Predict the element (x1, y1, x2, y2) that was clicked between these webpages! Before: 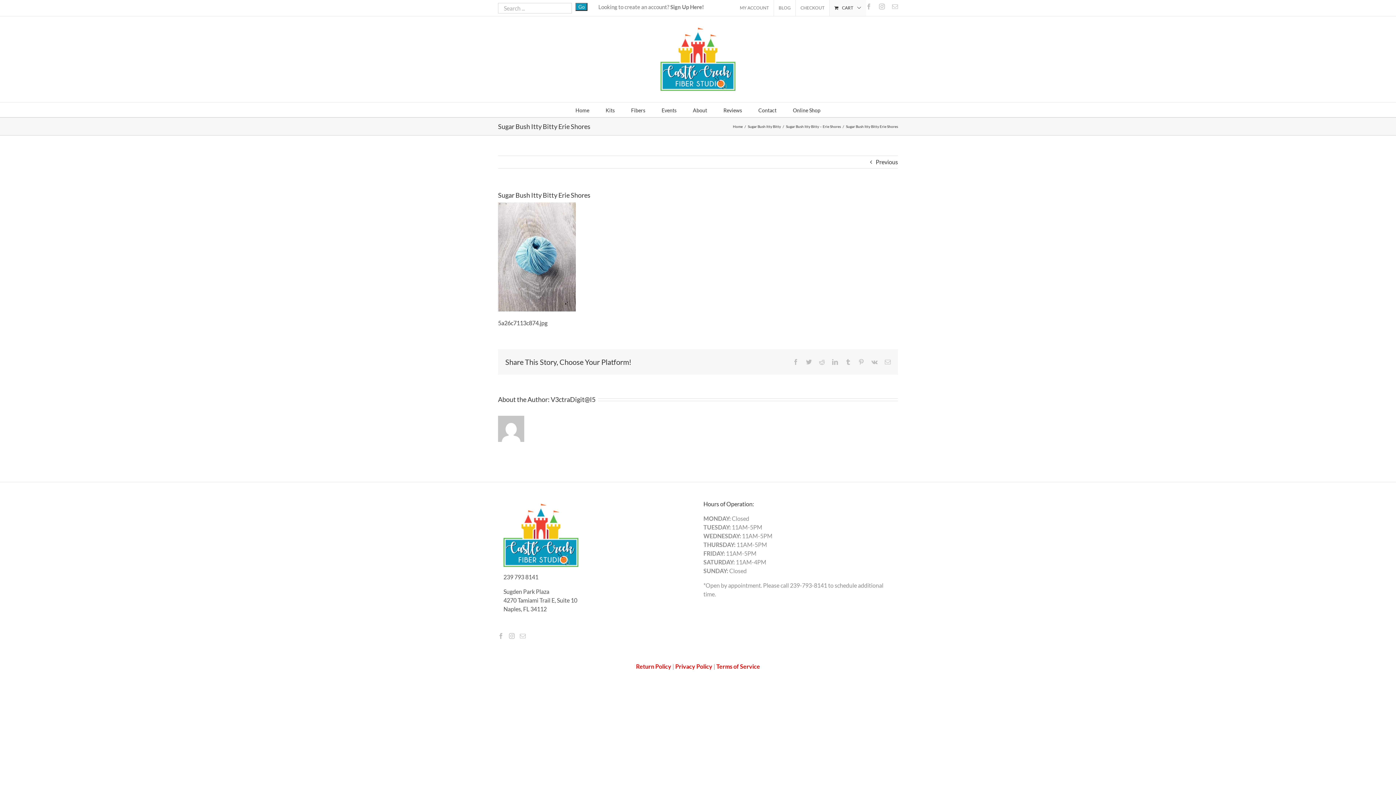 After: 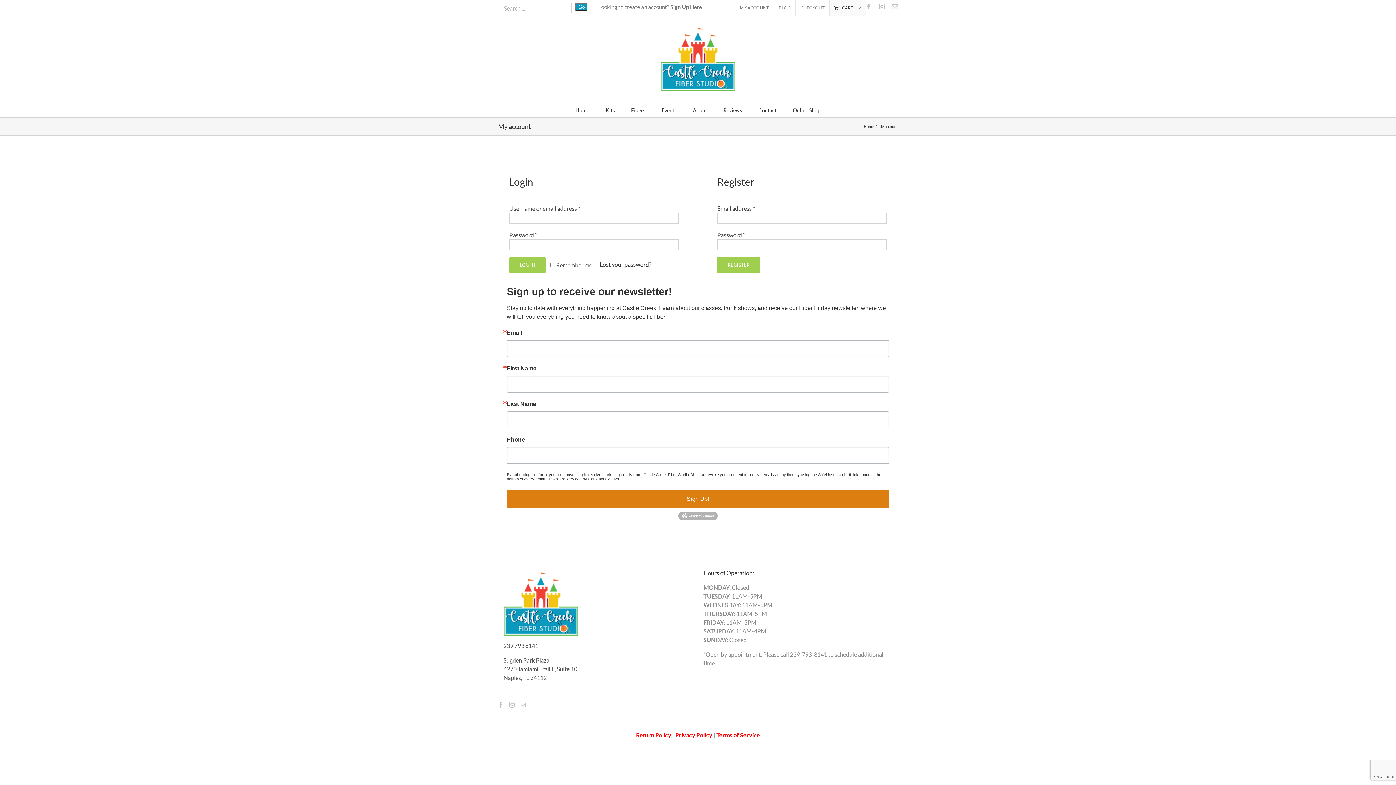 Action: label: Sign Up Here! bbox: (670, 3, 704, 10)